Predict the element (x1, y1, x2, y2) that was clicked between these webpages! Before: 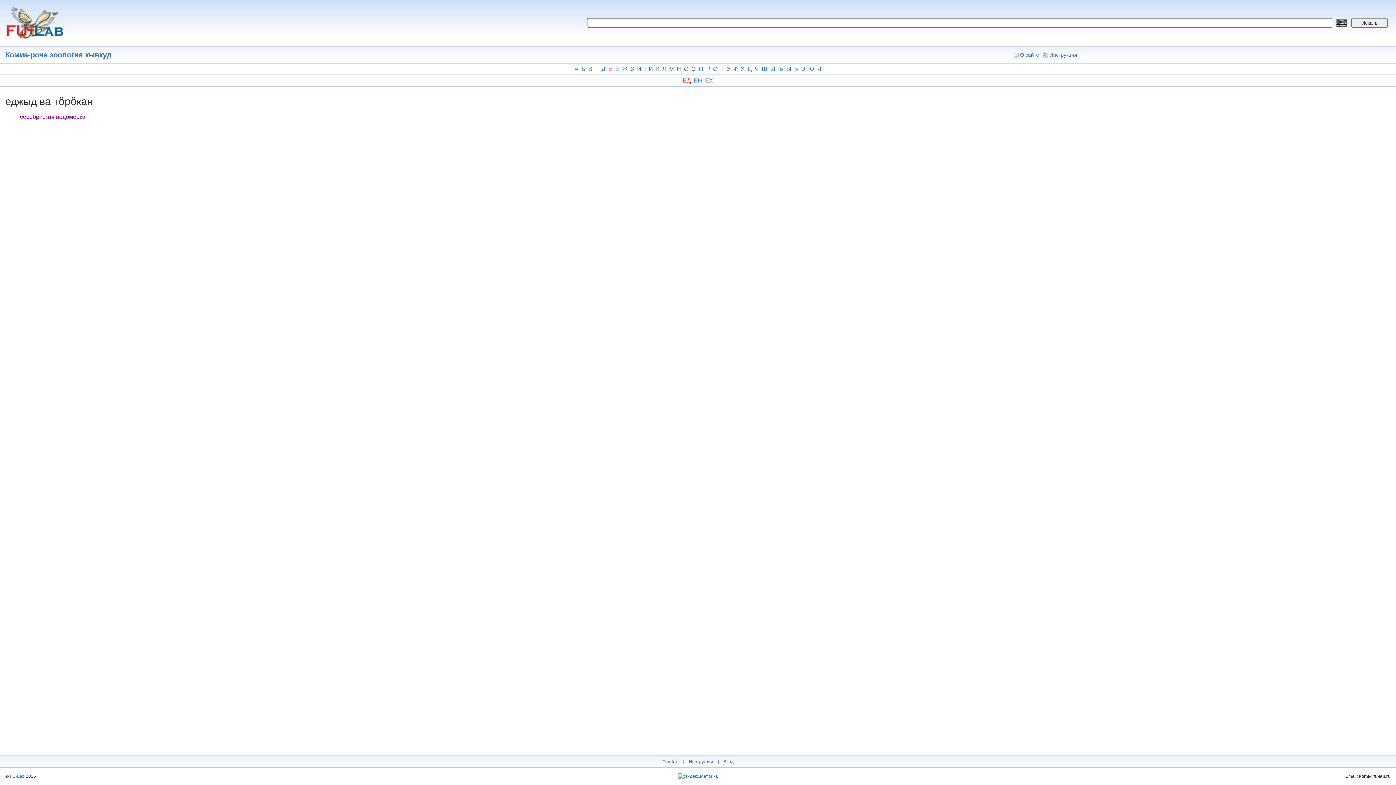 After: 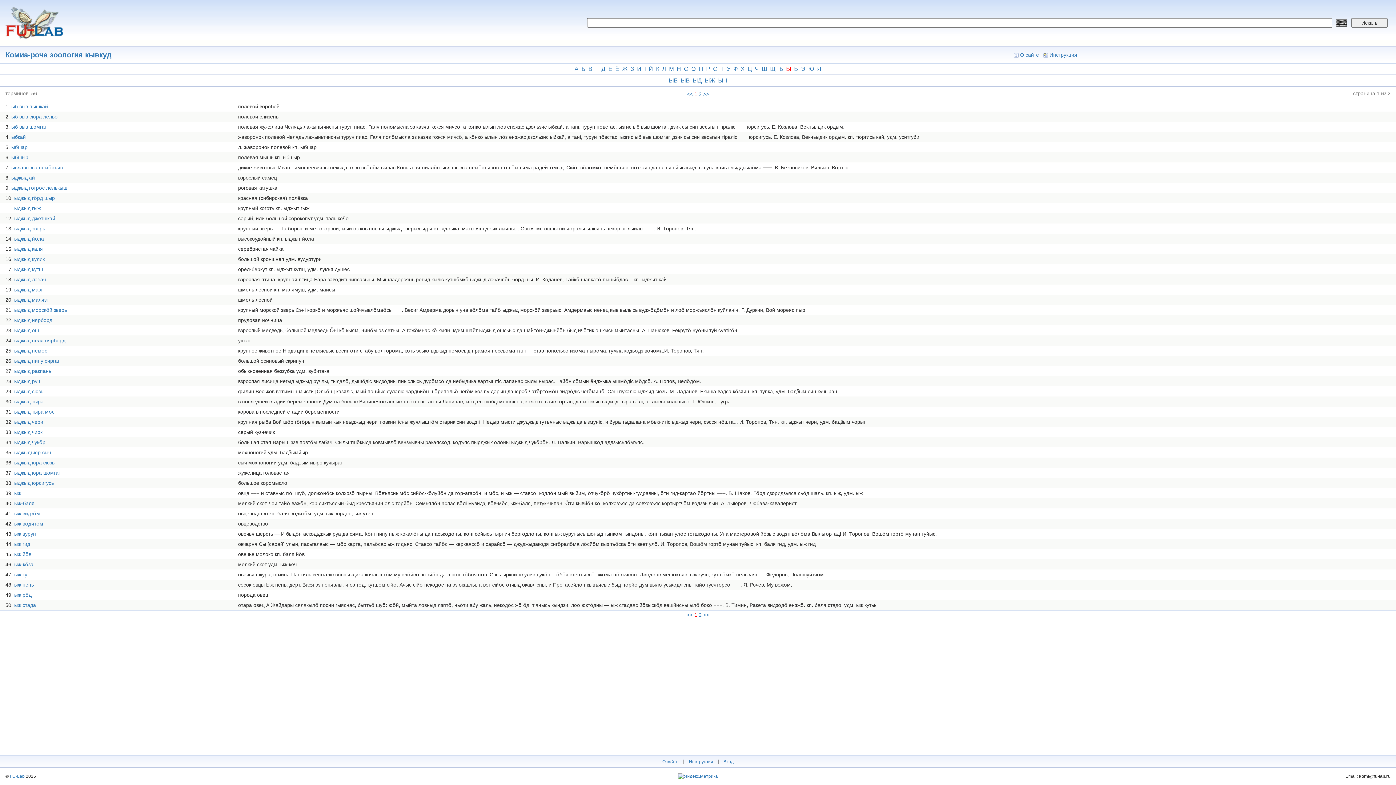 Action: bbox: (784, 63, 792, 74) label: Ы